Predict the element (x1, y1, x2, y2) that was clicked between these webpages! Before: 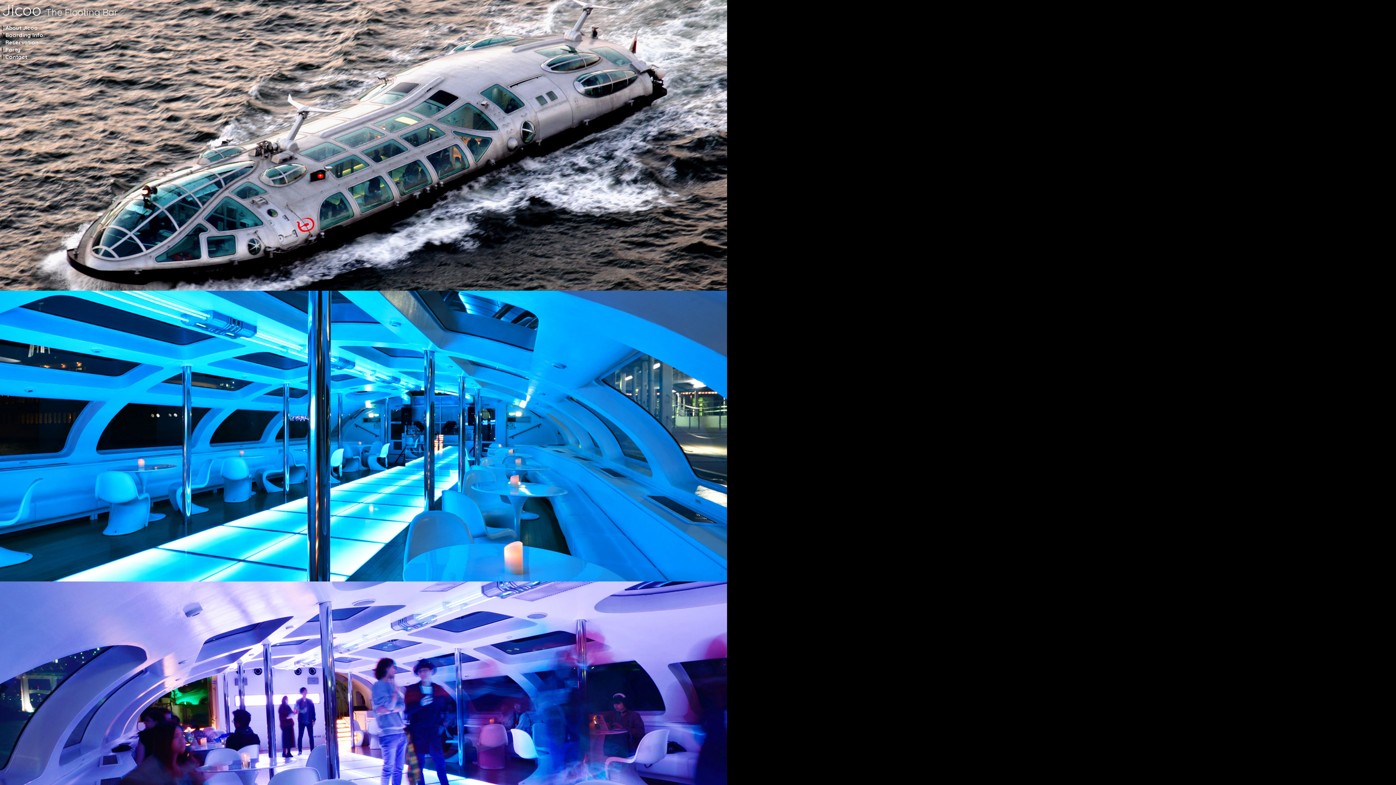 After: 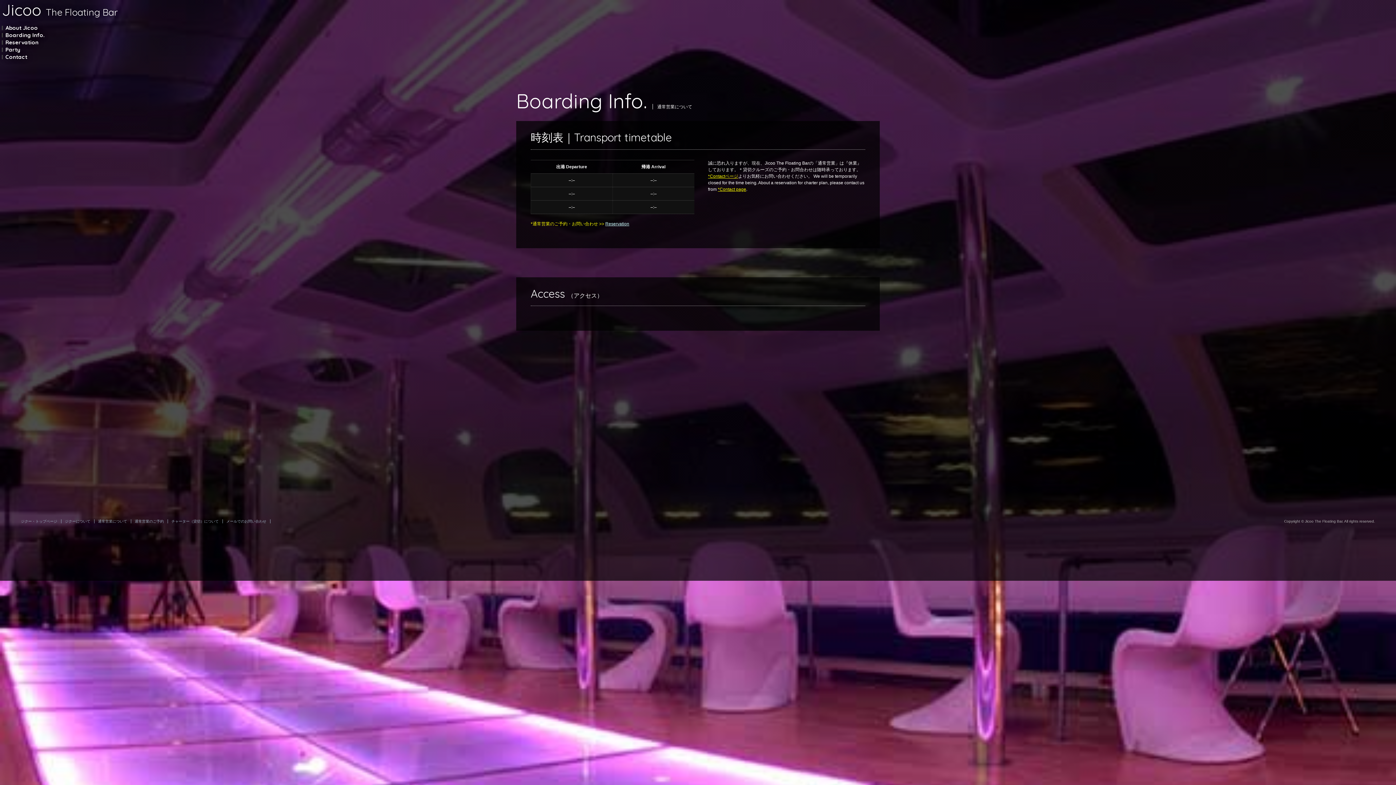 Action: label: Boarding Info. bbox: (1, 31, 44, 38)